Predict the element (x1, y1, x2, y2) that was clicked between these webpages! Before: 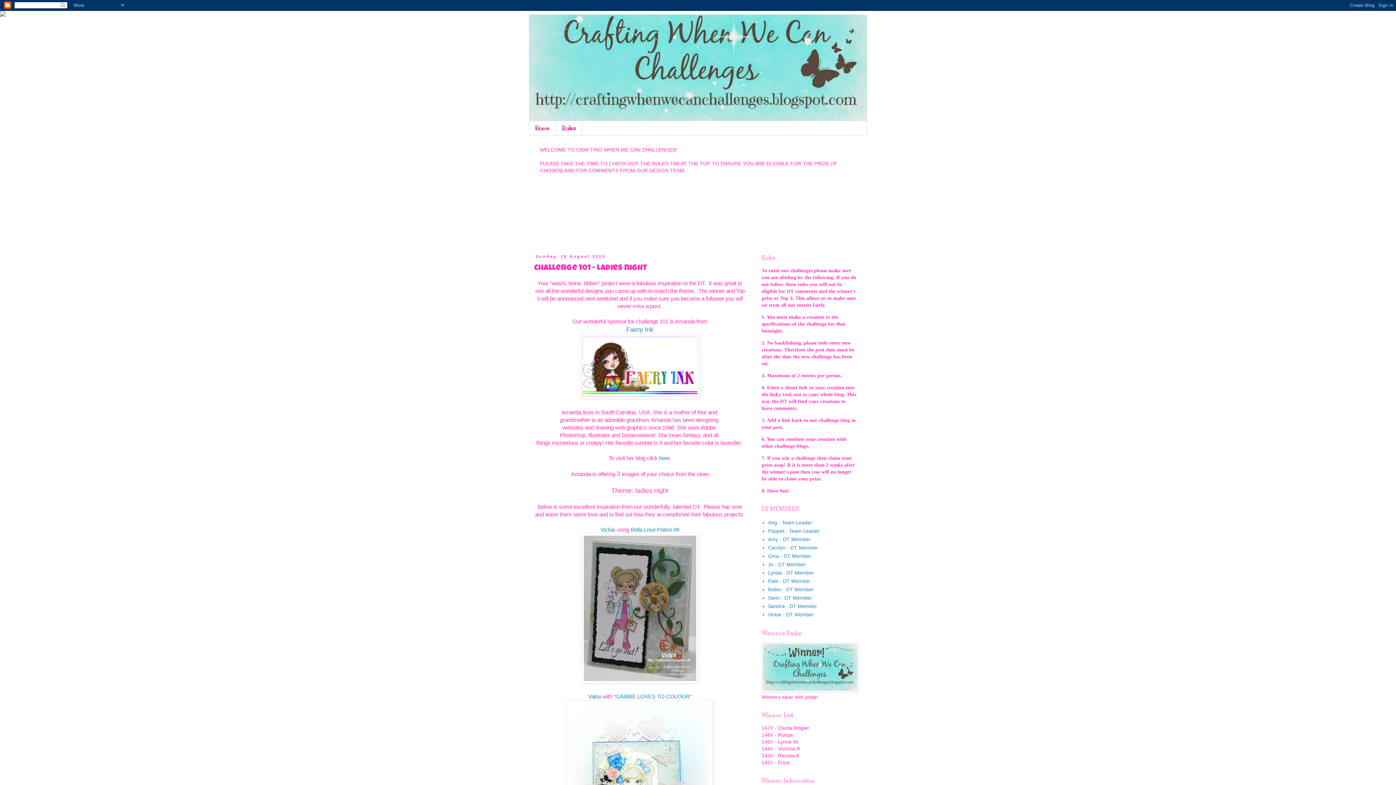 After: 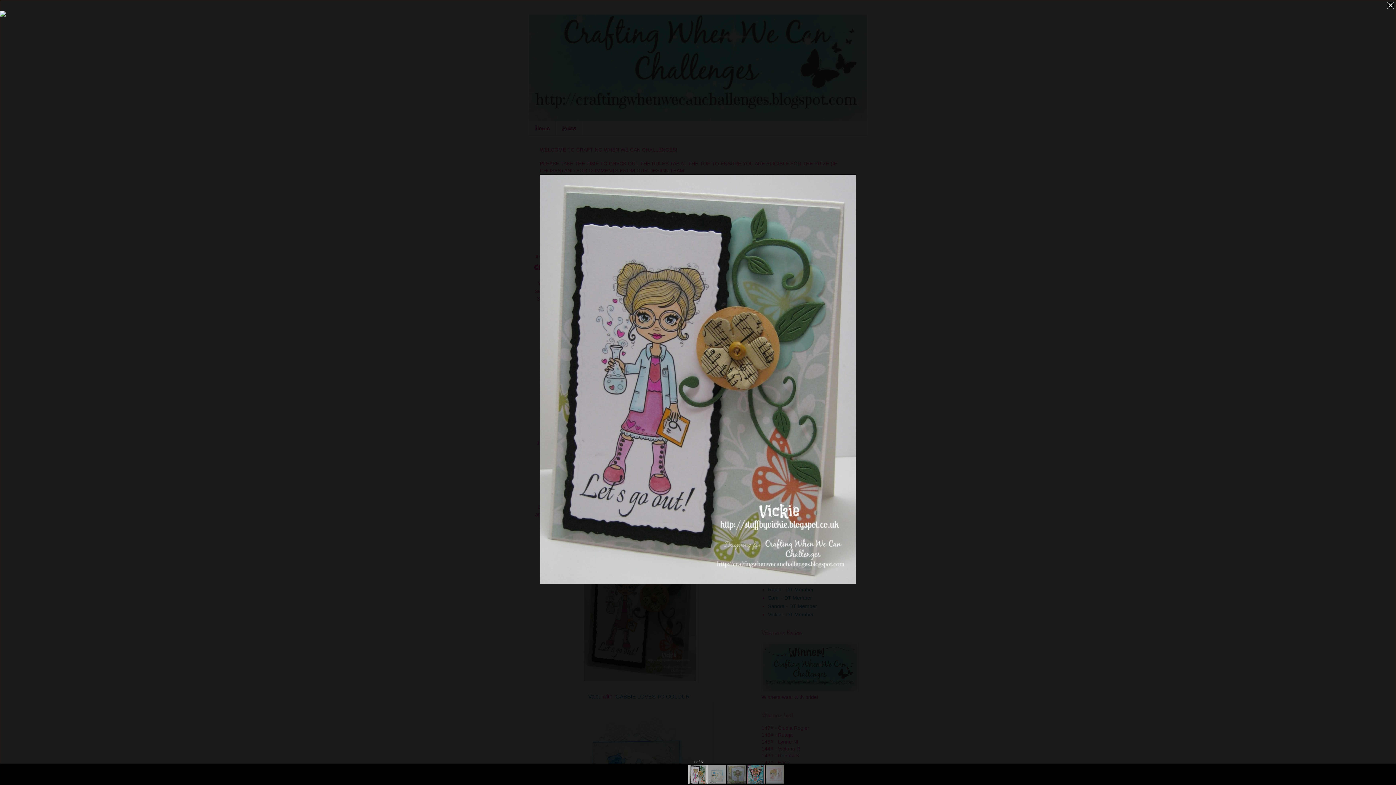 Action: bbox: (581, 678, 698, 684)